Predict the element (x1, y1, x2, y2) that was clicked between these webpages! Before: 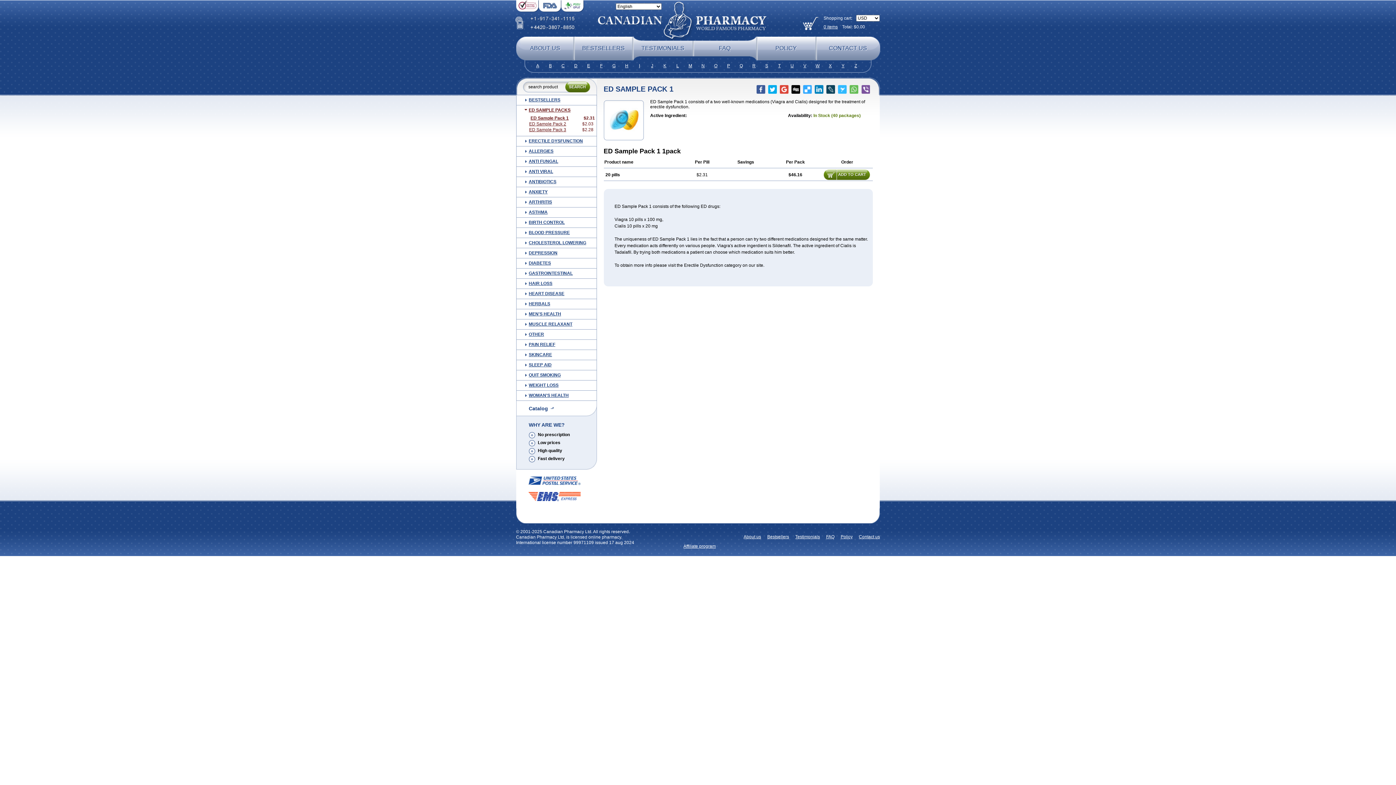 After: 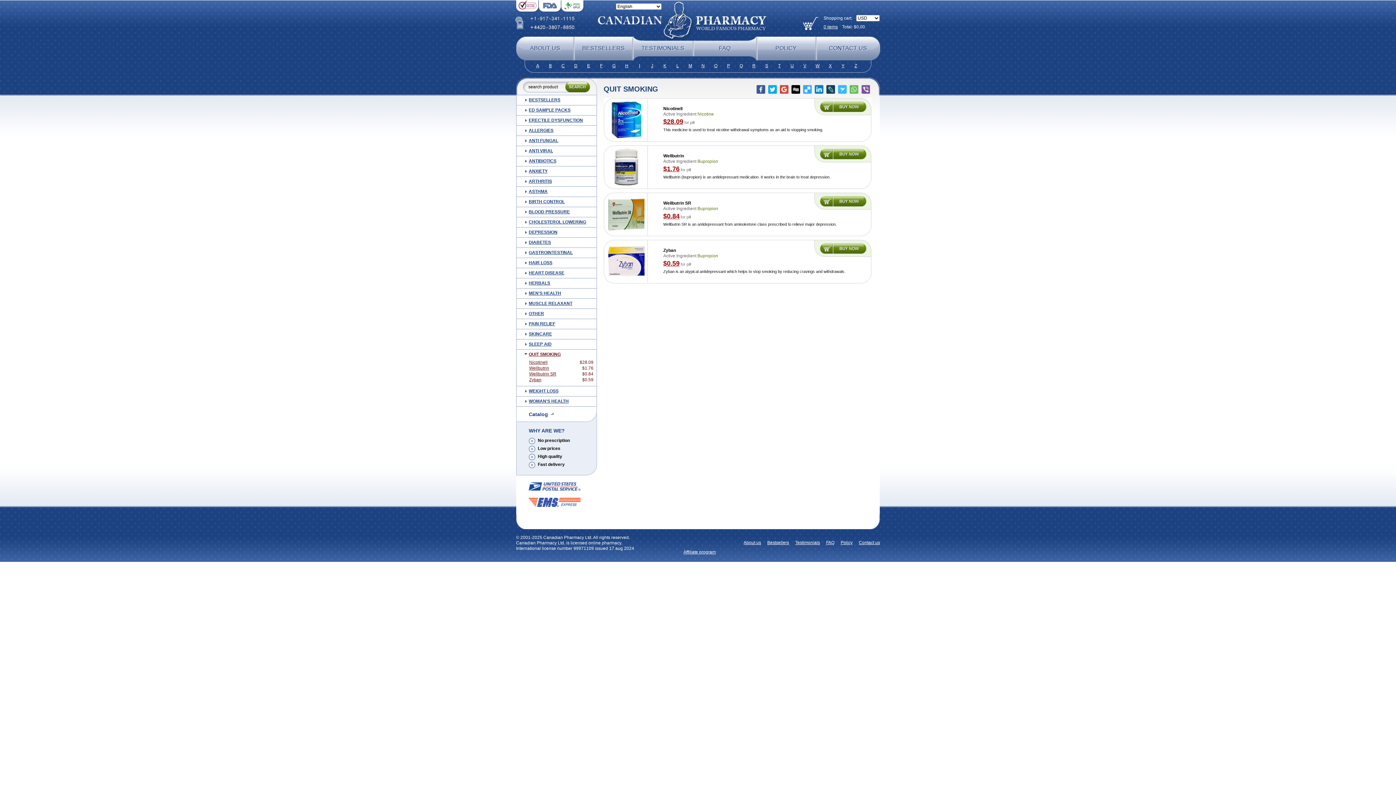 Action: bbox: (528, 370, 560, 380) label: QUIT SMOKING